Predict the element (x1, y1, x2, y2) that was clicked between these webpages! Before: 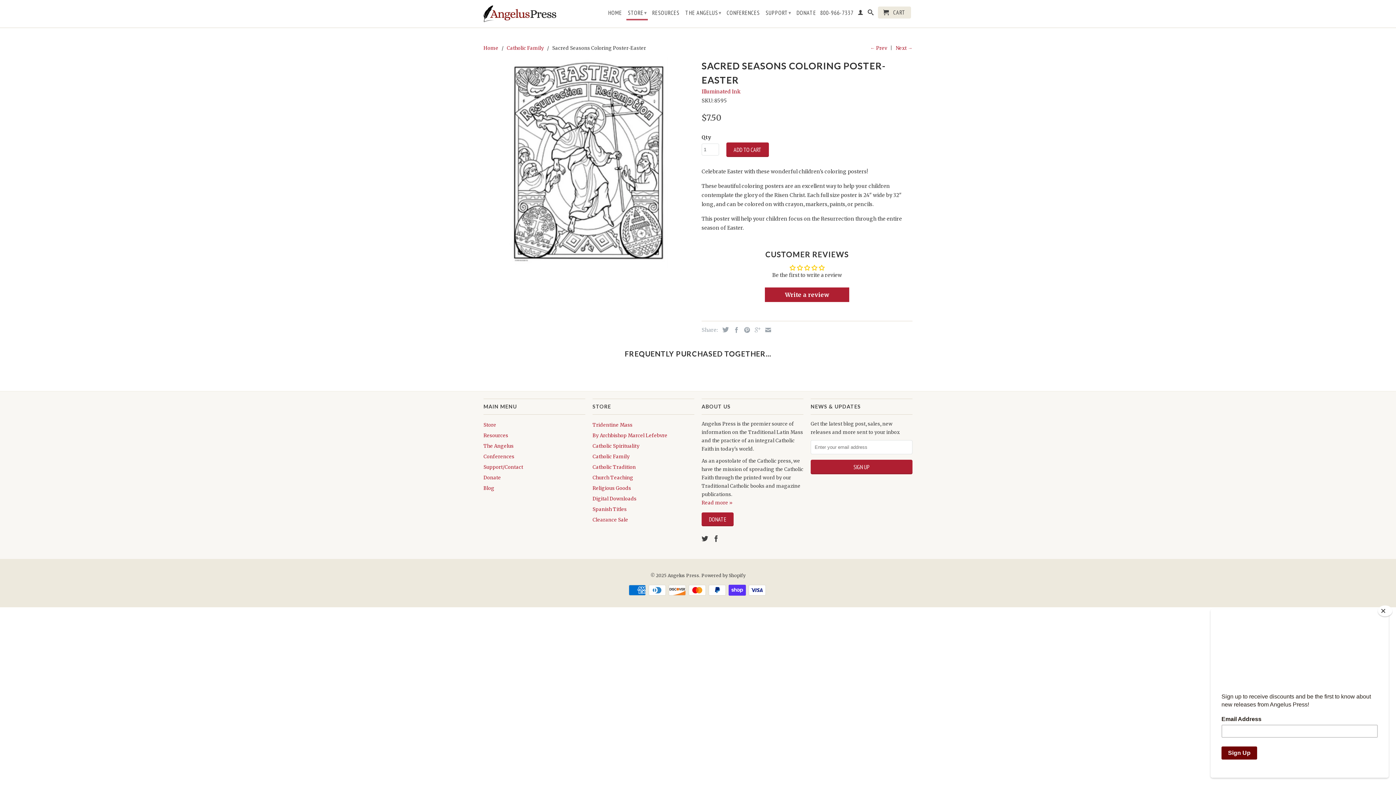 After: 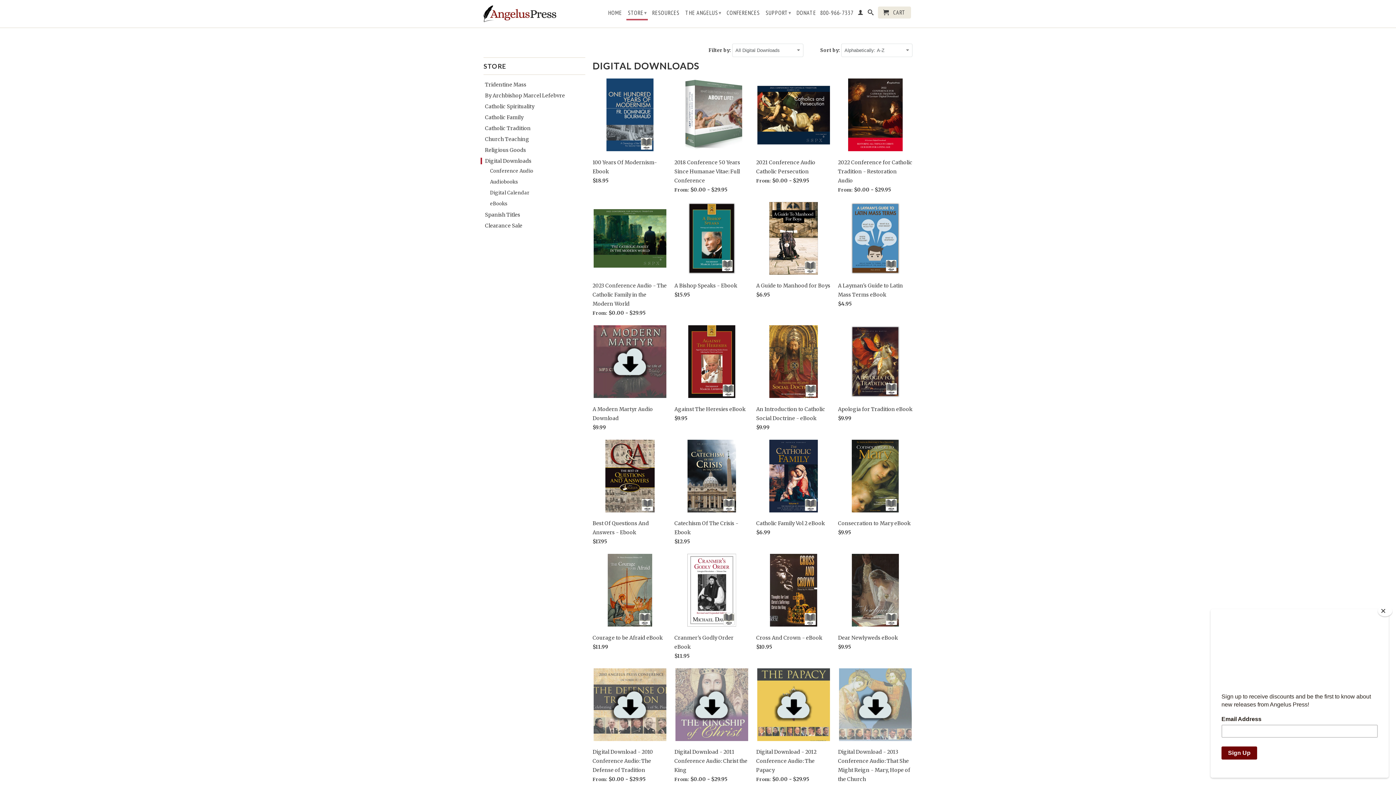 Action: label: Digital Downloads bbox: (592, 496, 636, 502)